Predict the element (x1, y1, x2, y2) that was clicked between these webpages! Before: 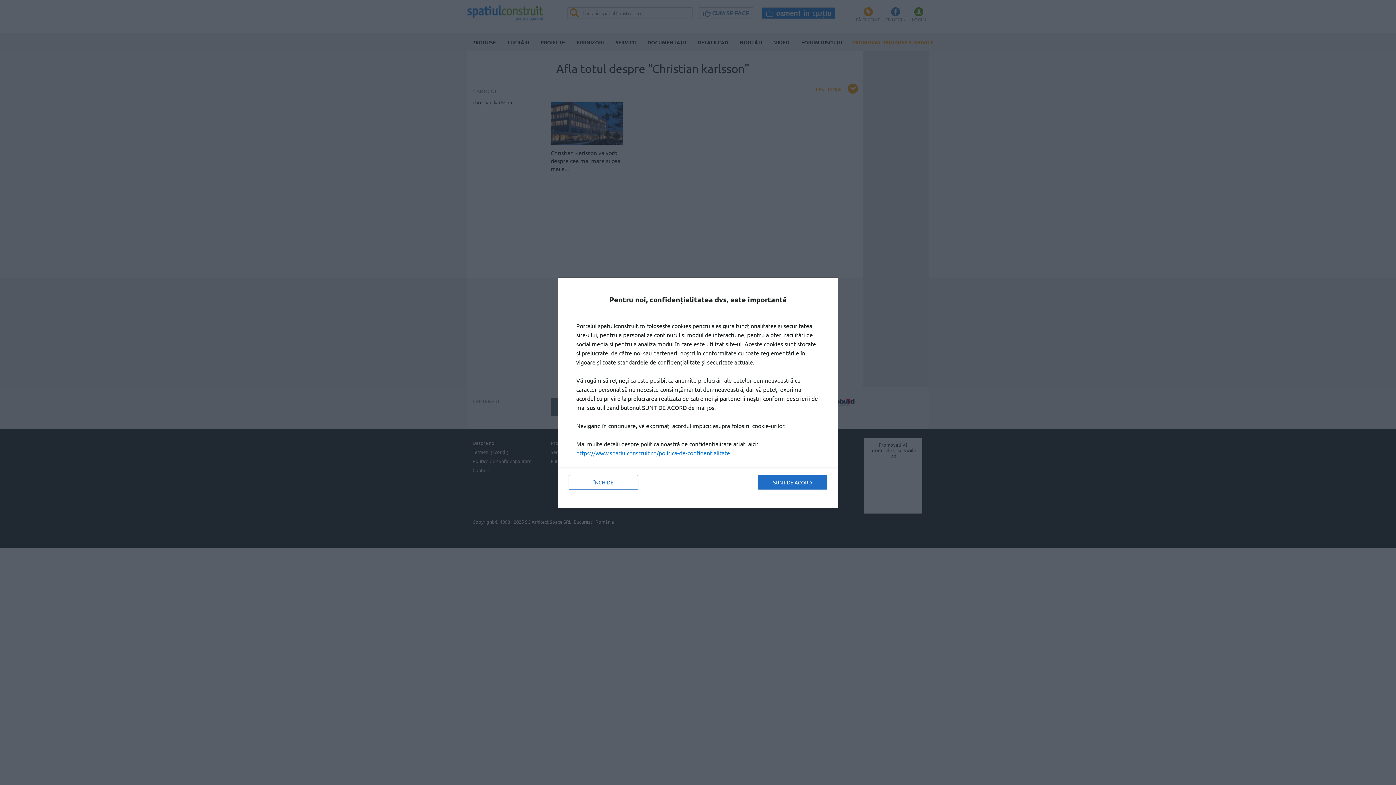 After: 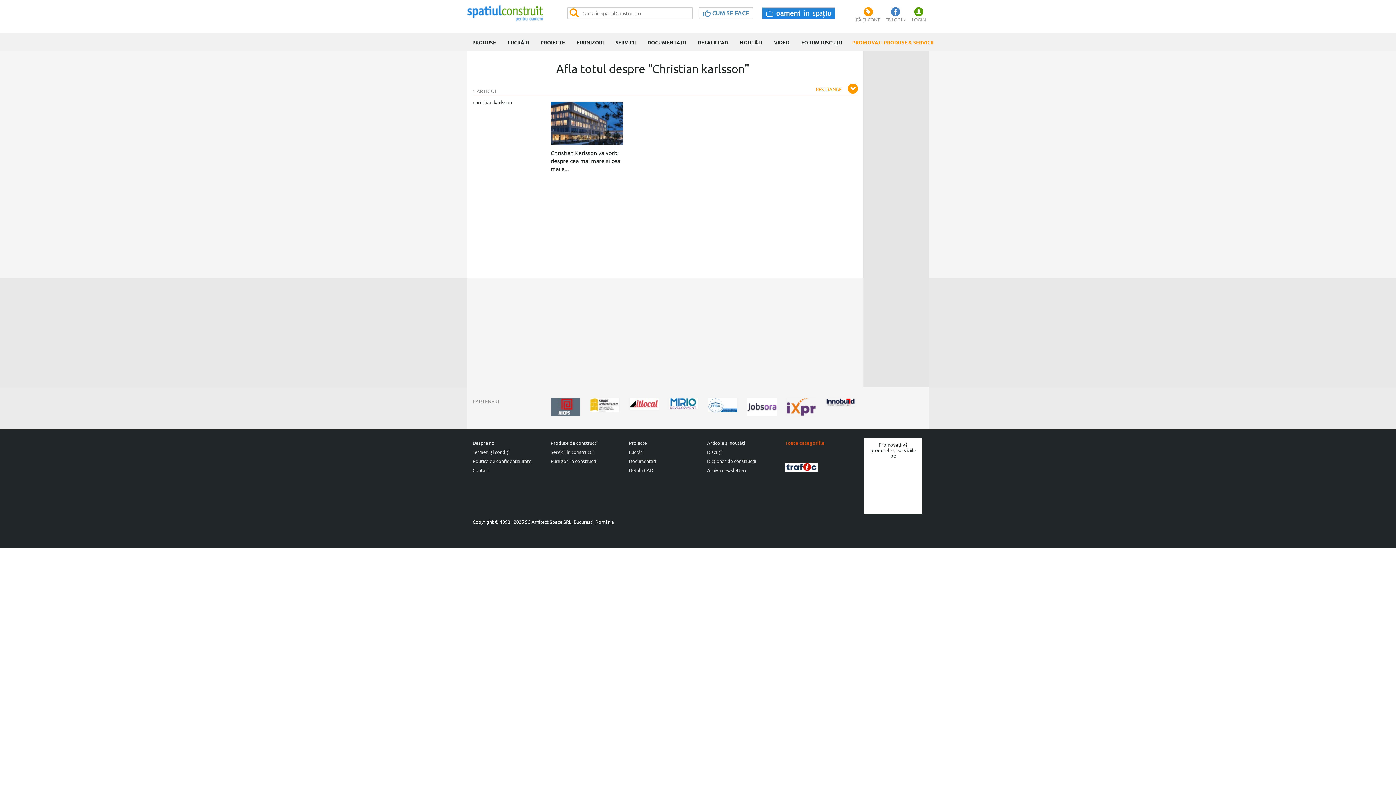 Action: bbox: (758, 475, 827, 489) label: SUNT DE ACORD